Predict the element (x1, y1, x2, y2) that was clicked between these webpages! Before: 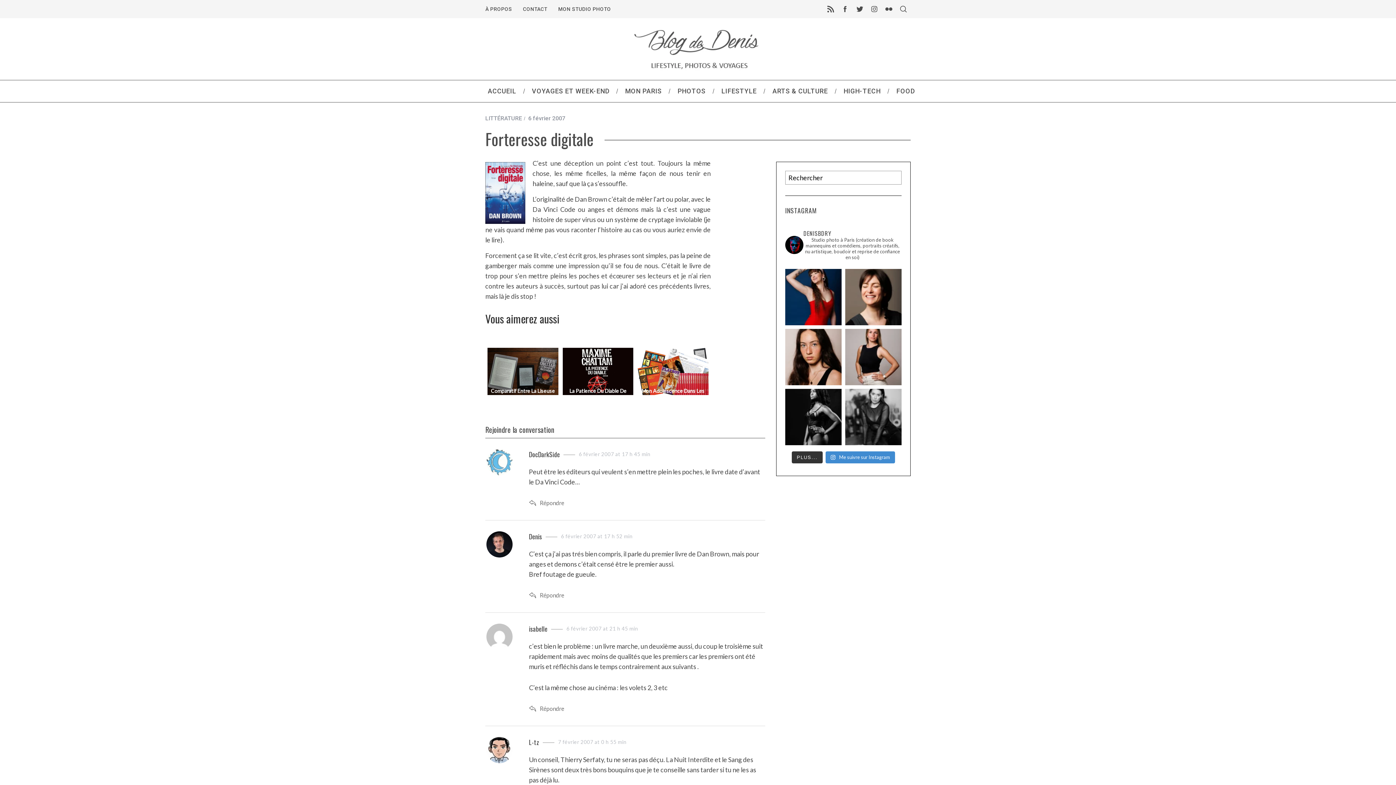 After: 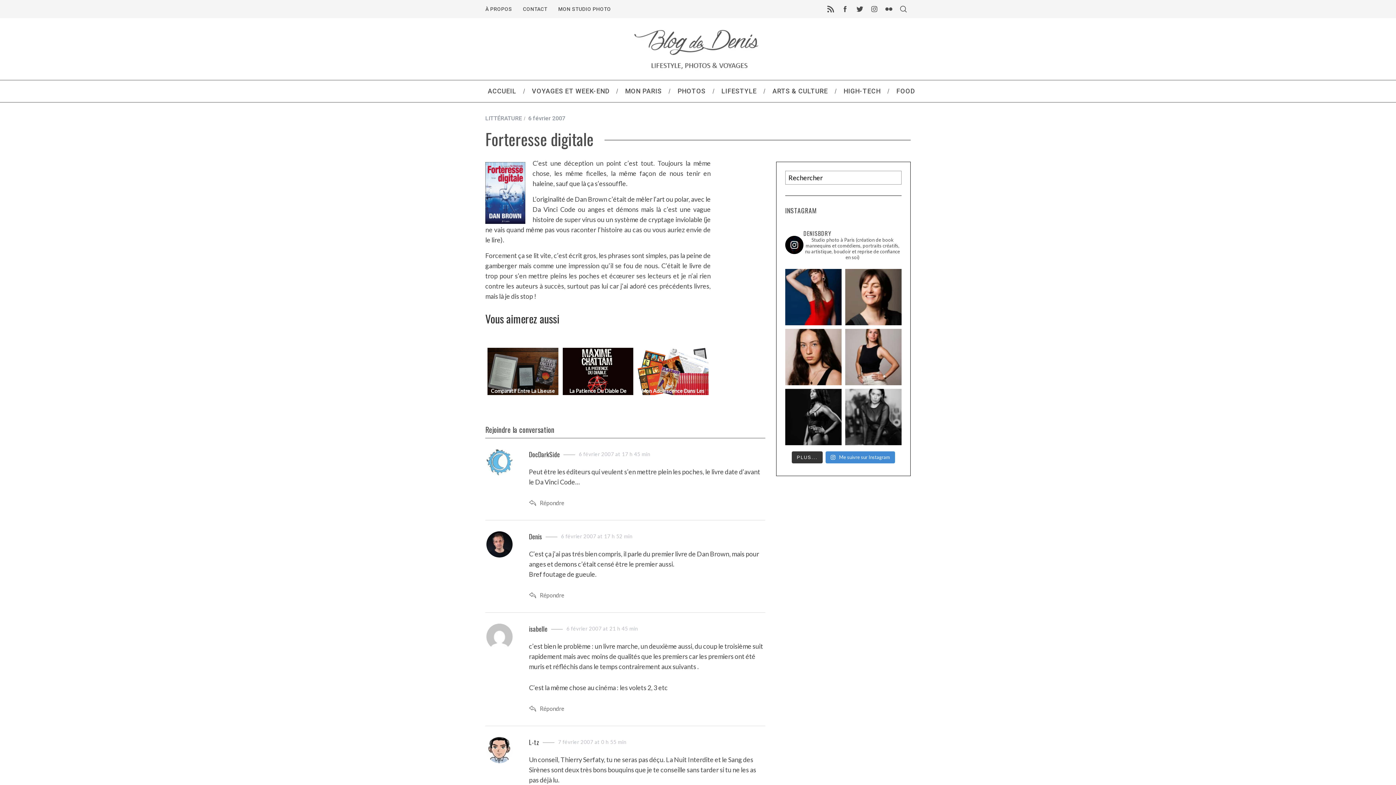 Action: bbox: (785, 229, 901, 260) label: DENISBDRY

Studio photo à Paris (création de book mannequins et comédiens, portraits créatifs, nu artistique, boudoir et reprise de confiance en soi)